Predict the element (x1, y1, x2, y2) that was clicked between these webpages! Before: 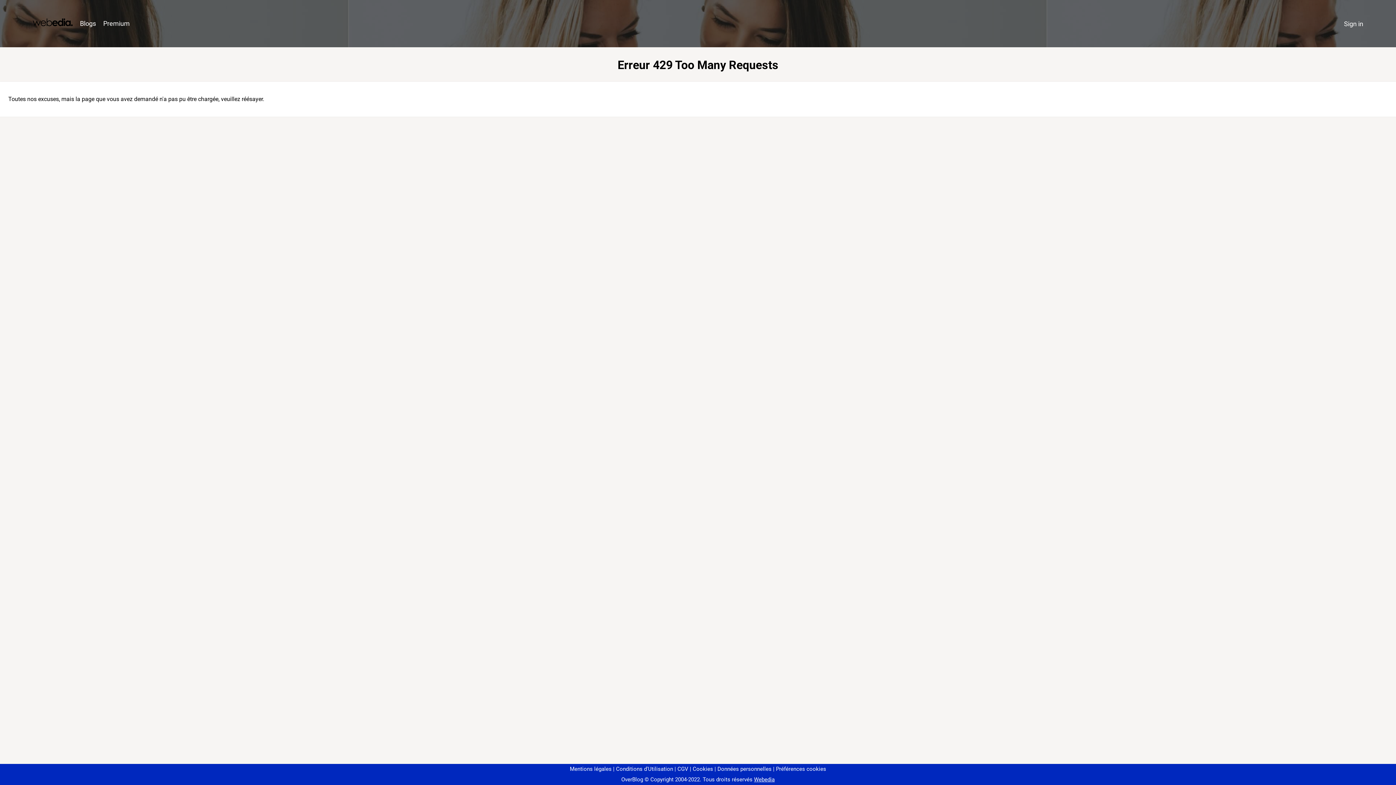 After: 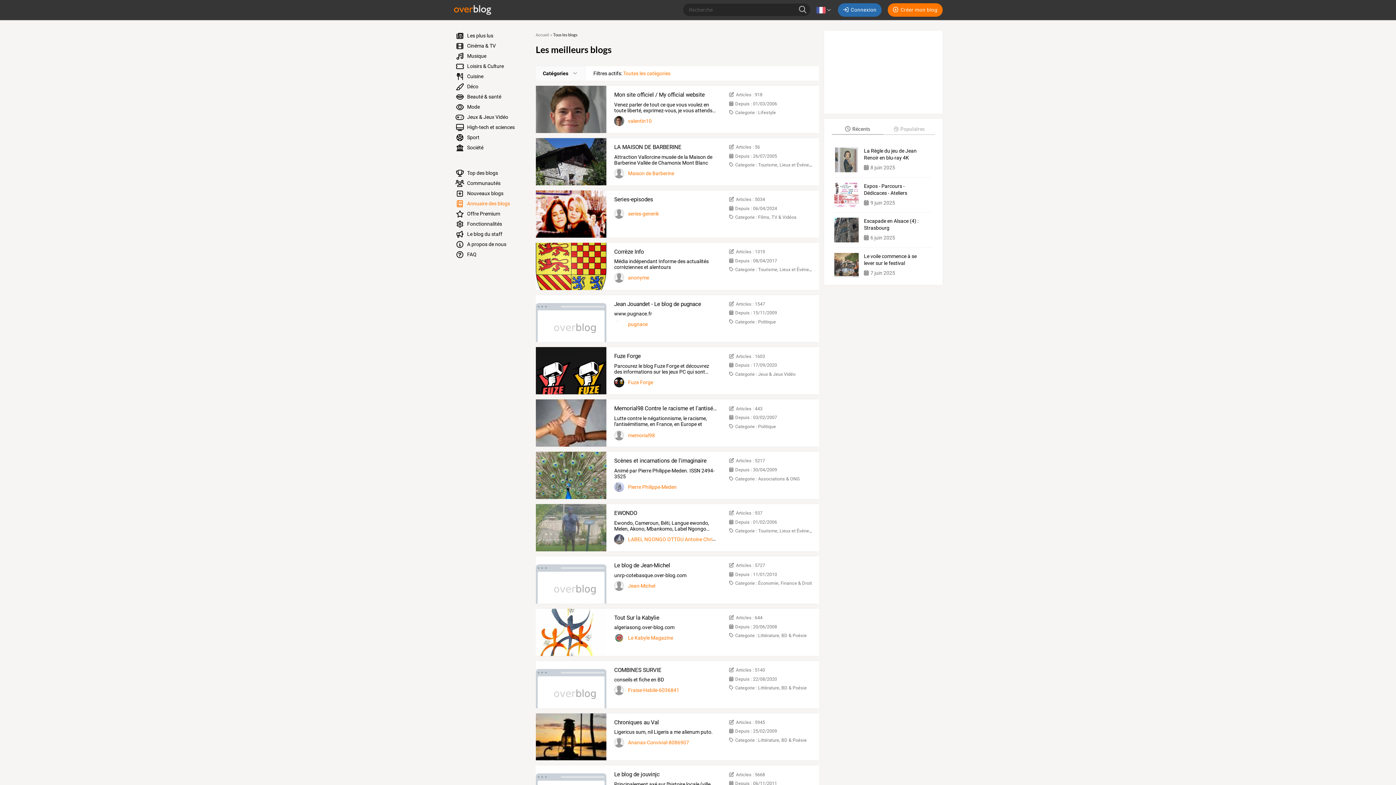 Action: label: Blogs bbox: (76, 16, 99, 31)